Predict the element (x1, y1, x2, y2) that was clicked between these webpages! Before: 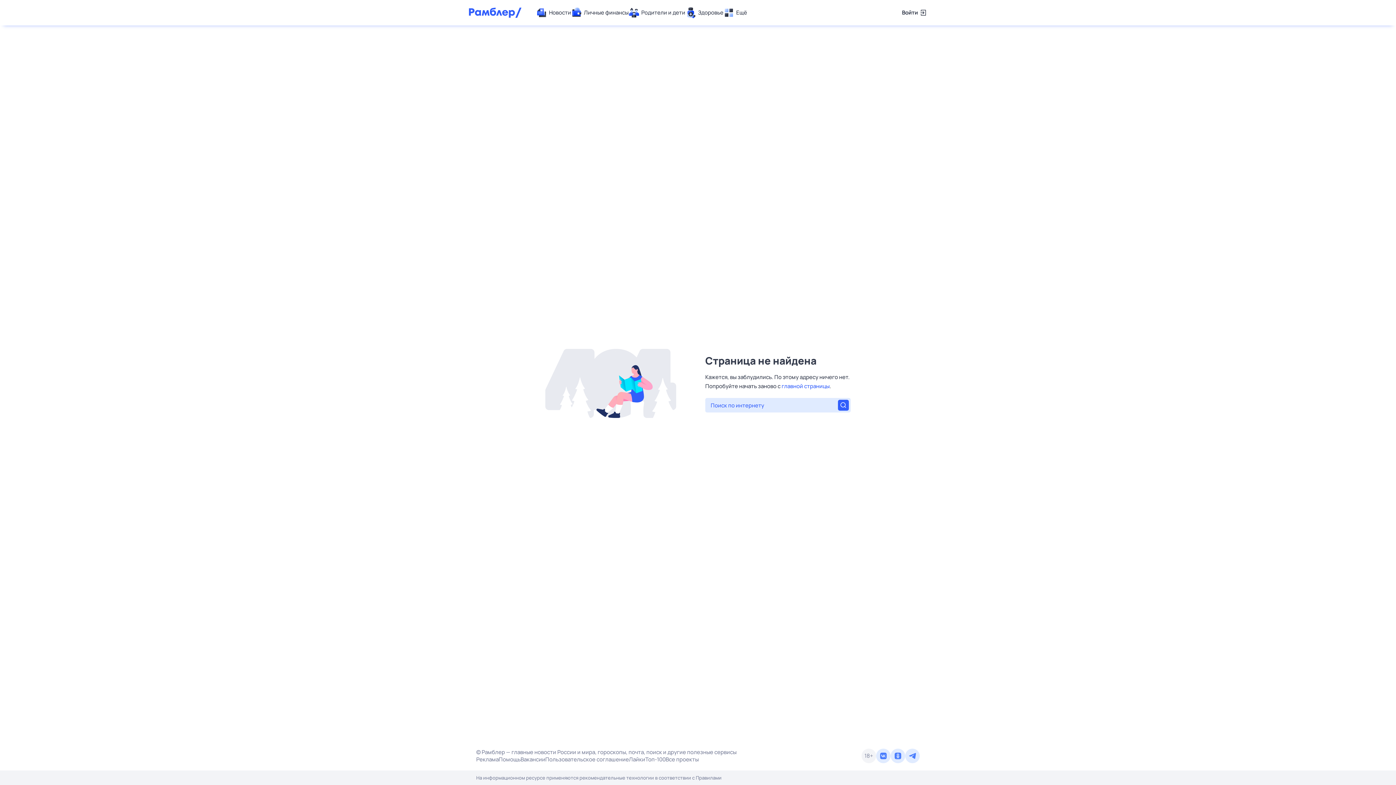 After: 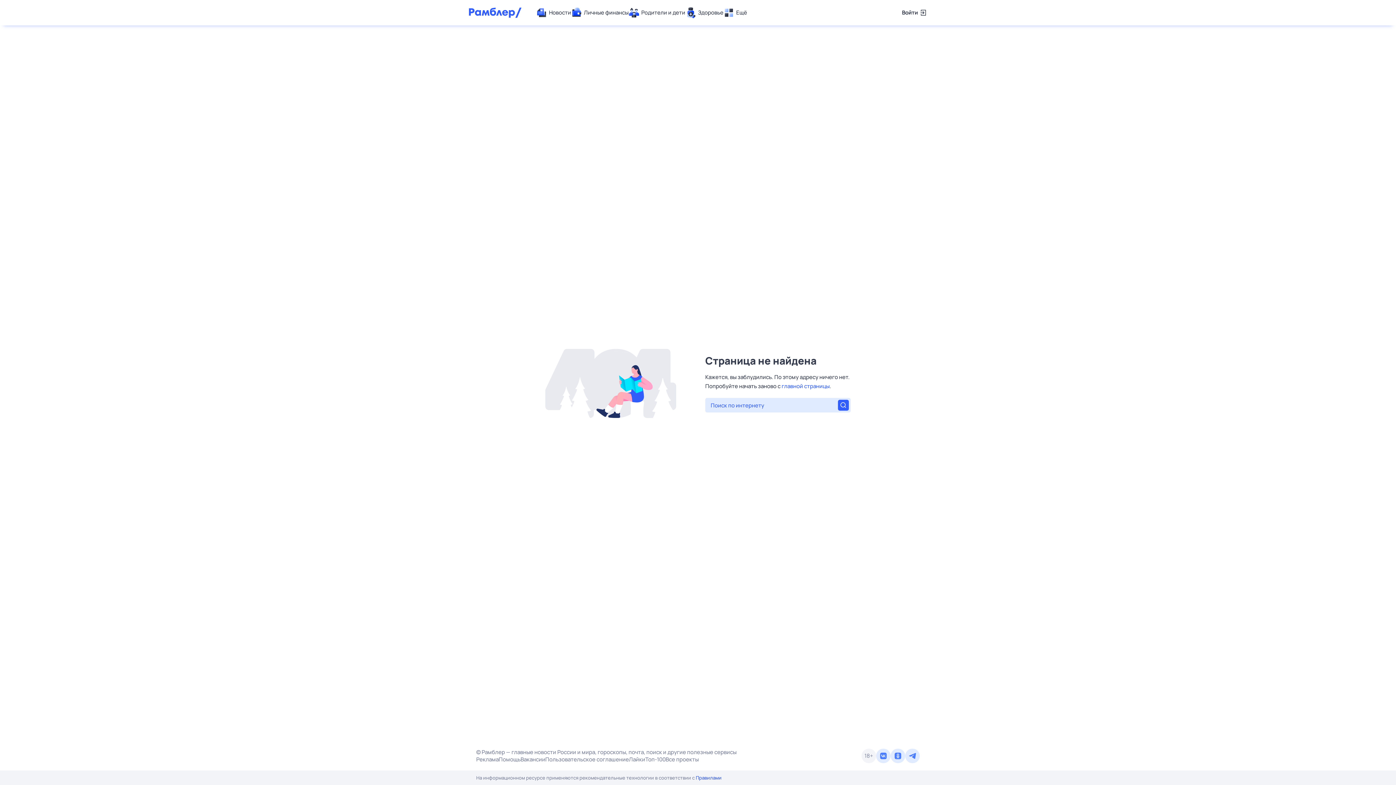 Action: label: Правилами bbox: (696, 774, 721, 781)